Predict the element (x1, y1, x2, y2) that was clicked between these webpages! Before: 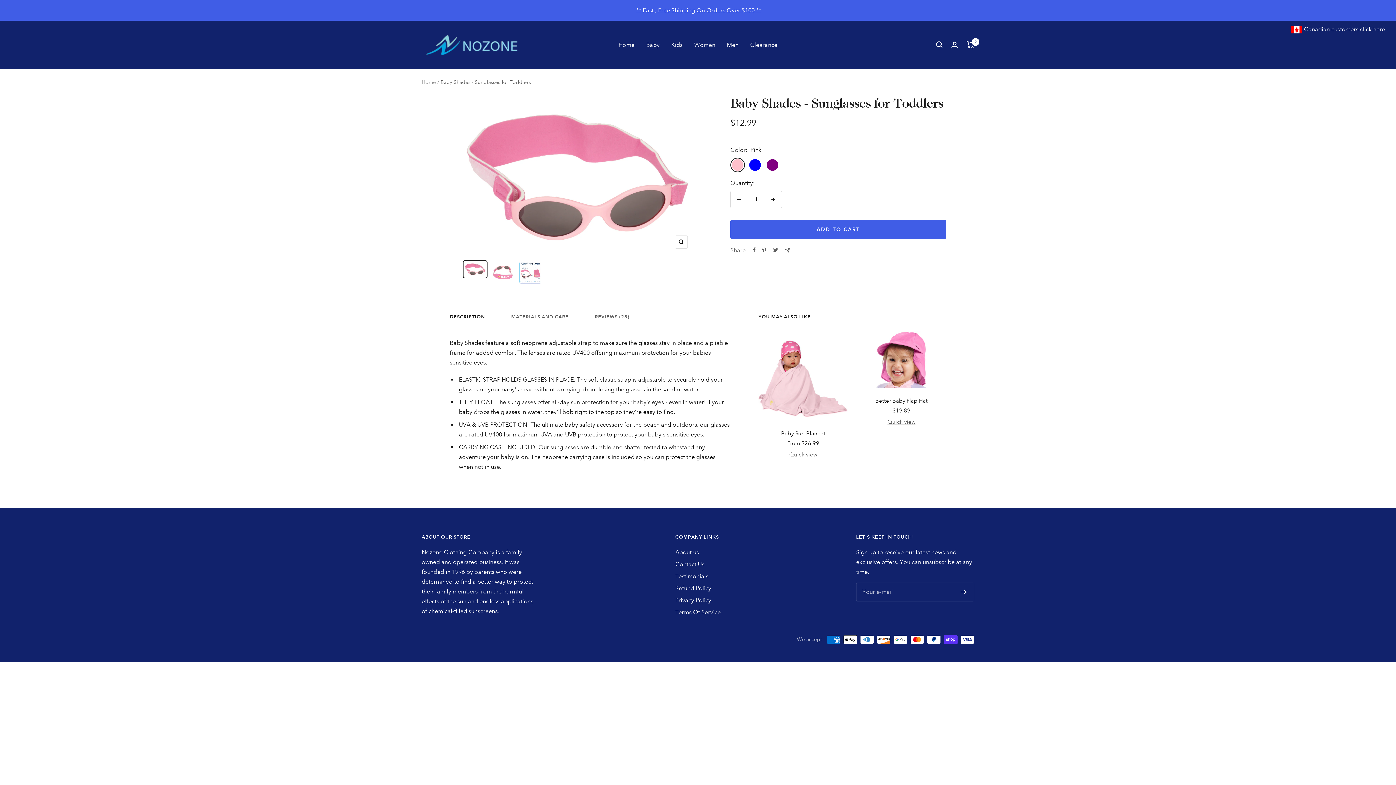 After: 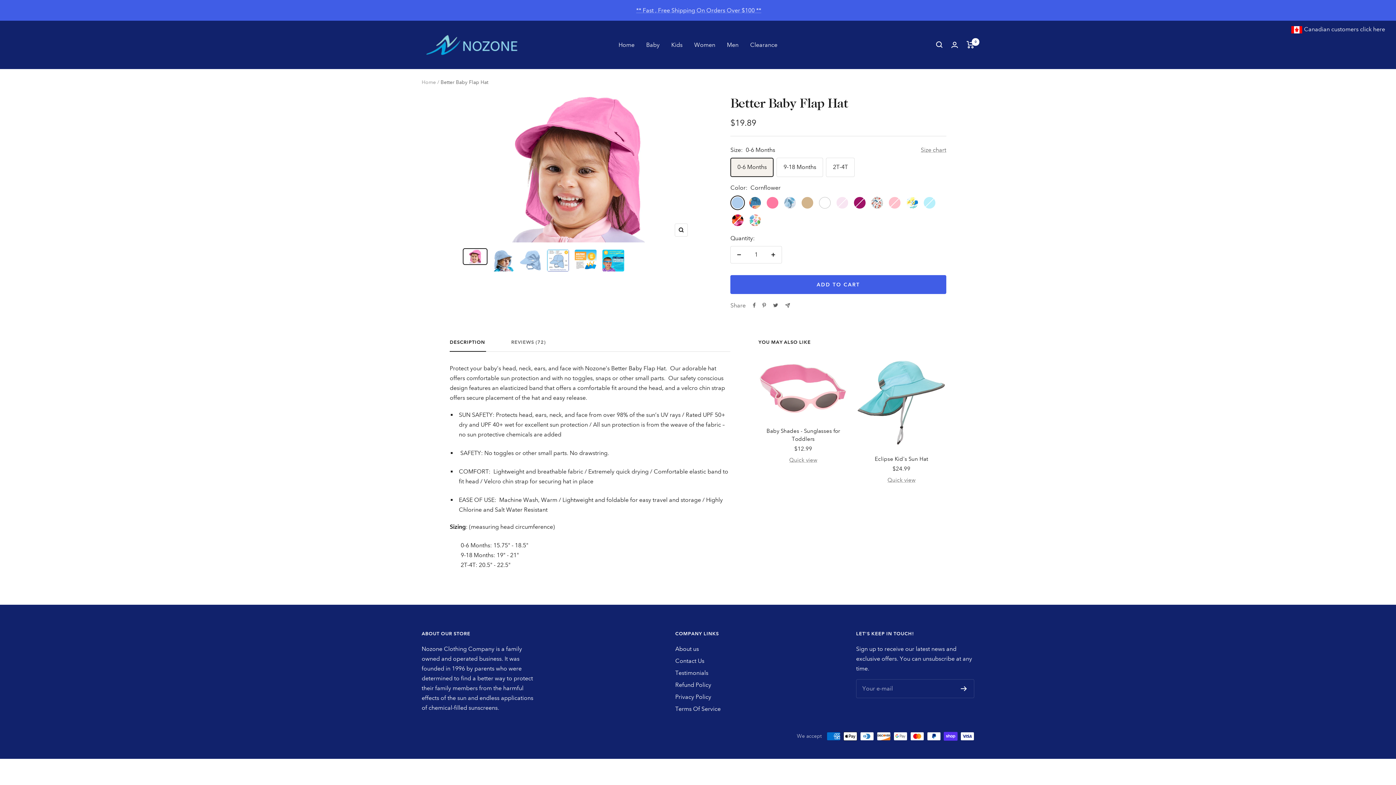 Action: bbox: (856, 331, 946, 388)